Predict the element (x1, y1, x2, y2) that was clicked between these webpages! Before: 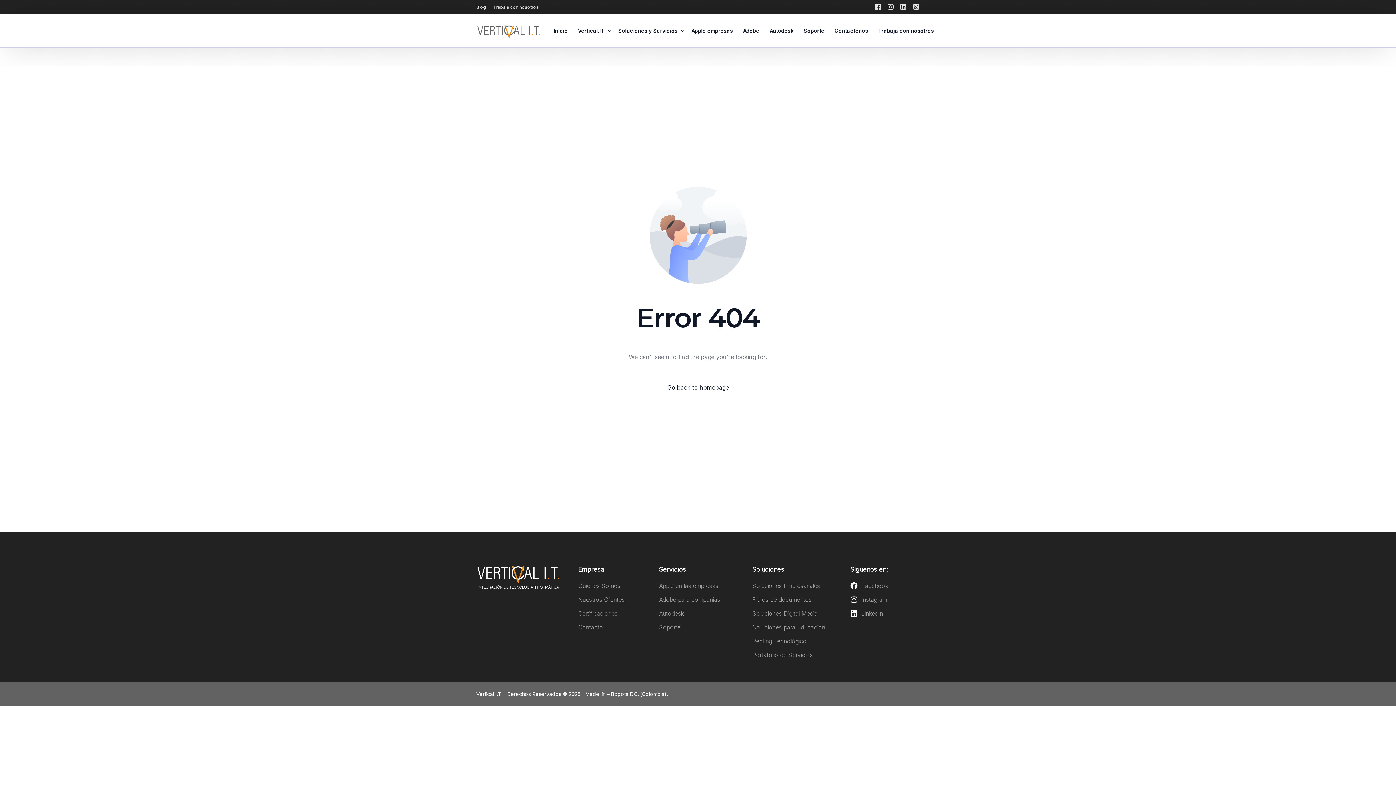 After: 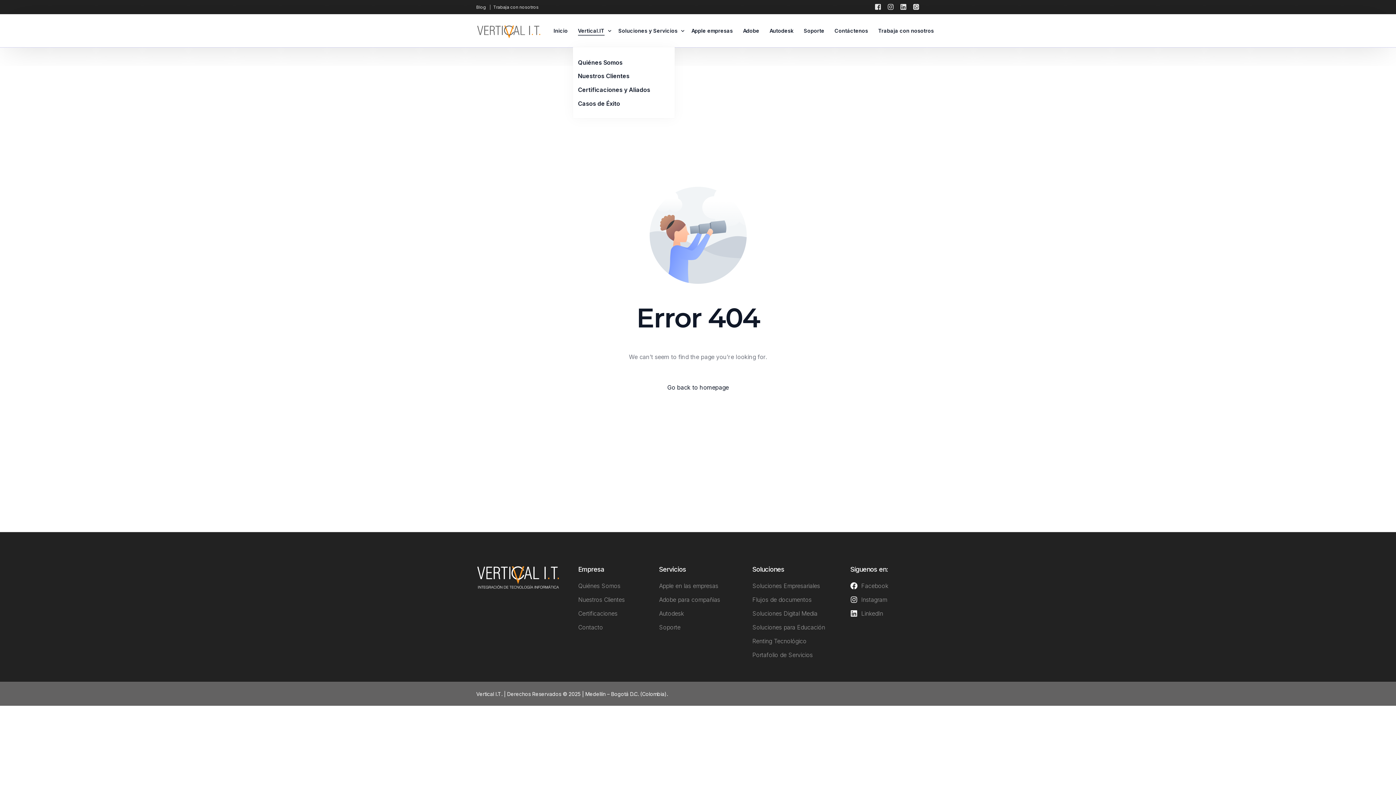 Action: bbox: (572, 14, 613, 47) label: Vertical.IT